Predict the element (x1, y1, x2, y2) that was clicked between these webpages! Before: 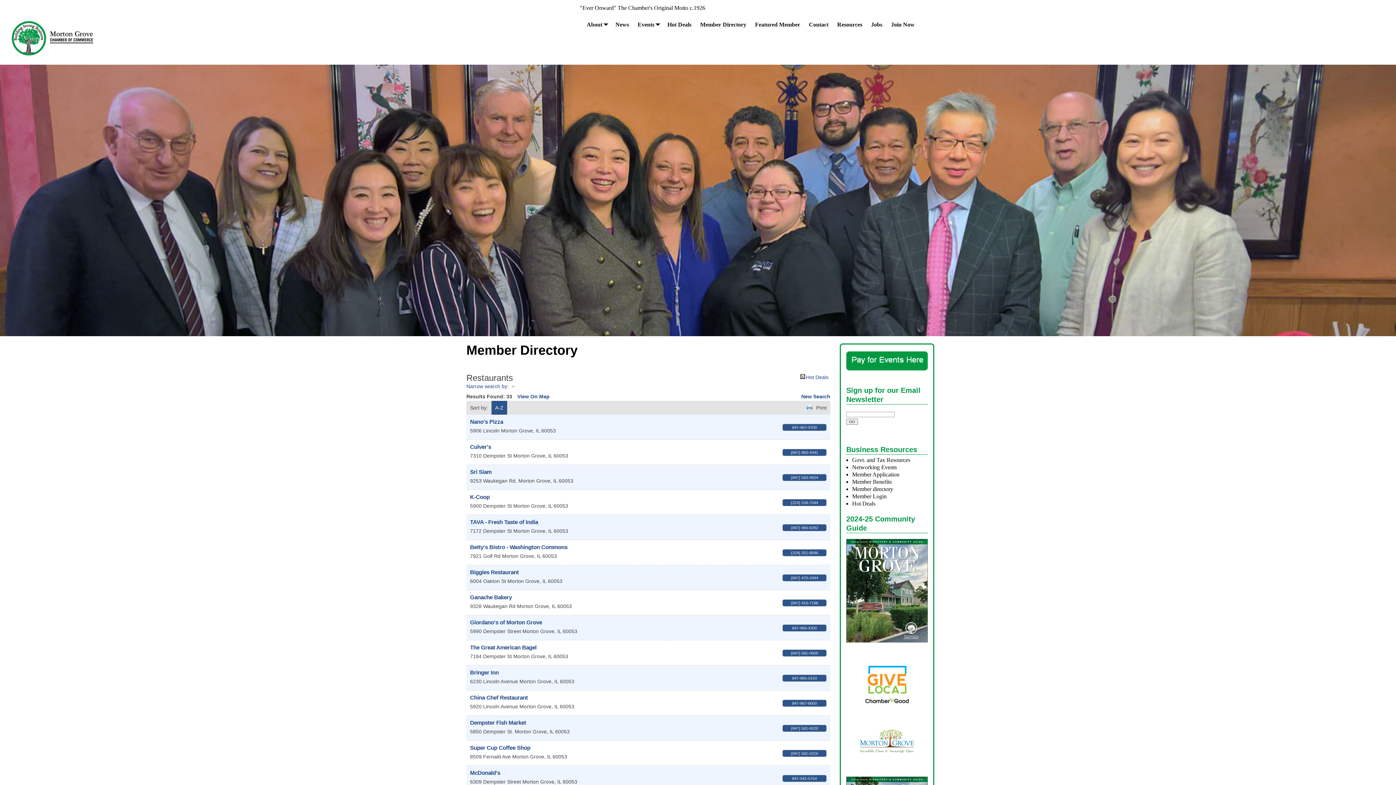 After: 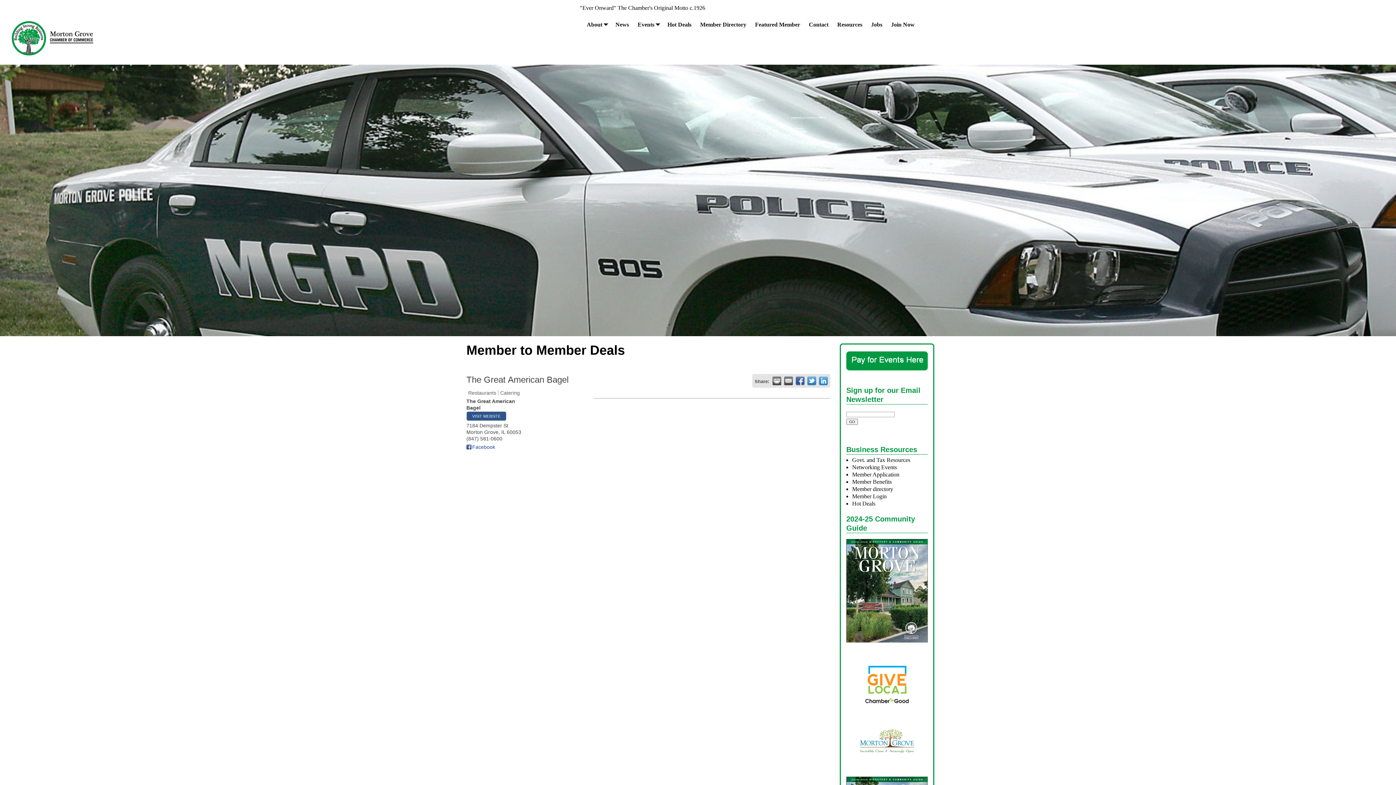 Action: label: The Great American Bagel bbox: (470, 644, 536, 650)